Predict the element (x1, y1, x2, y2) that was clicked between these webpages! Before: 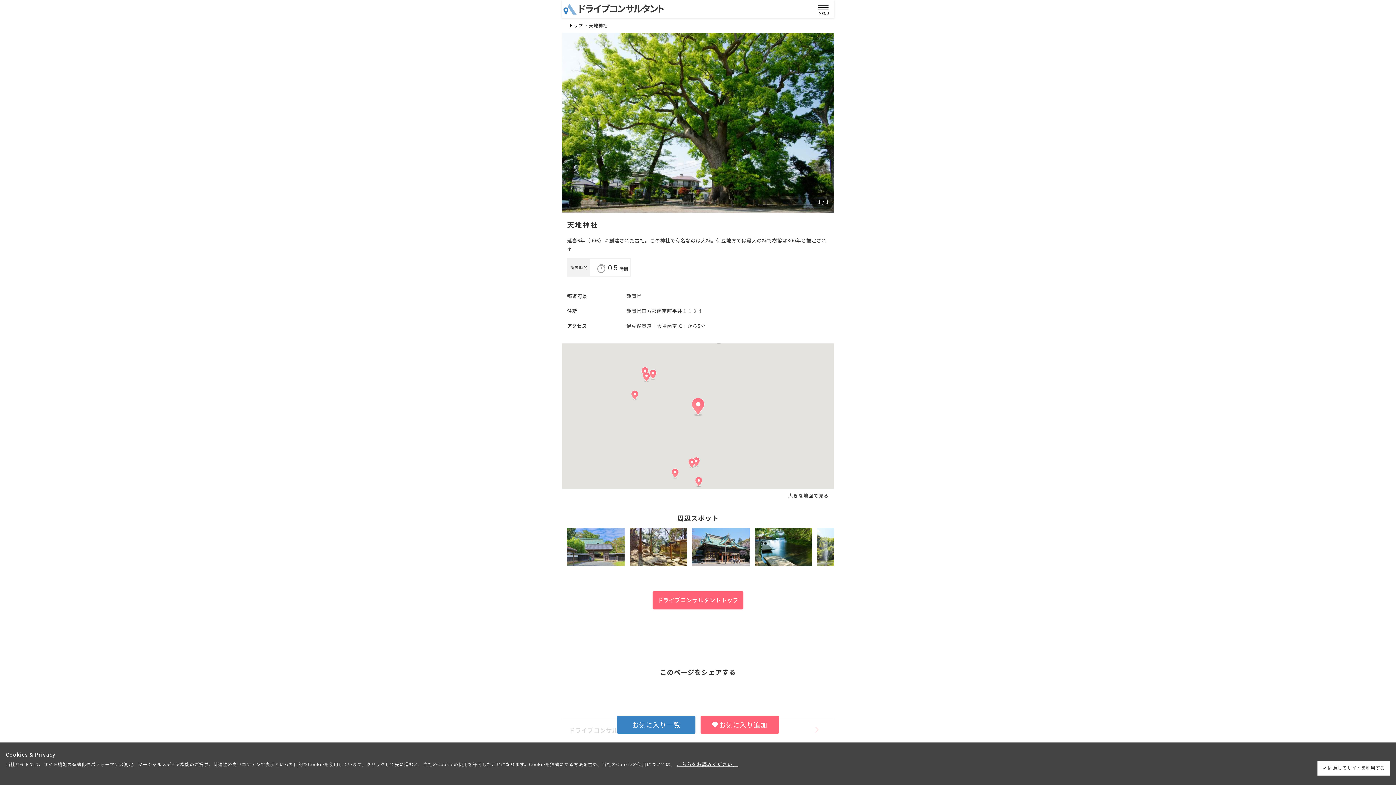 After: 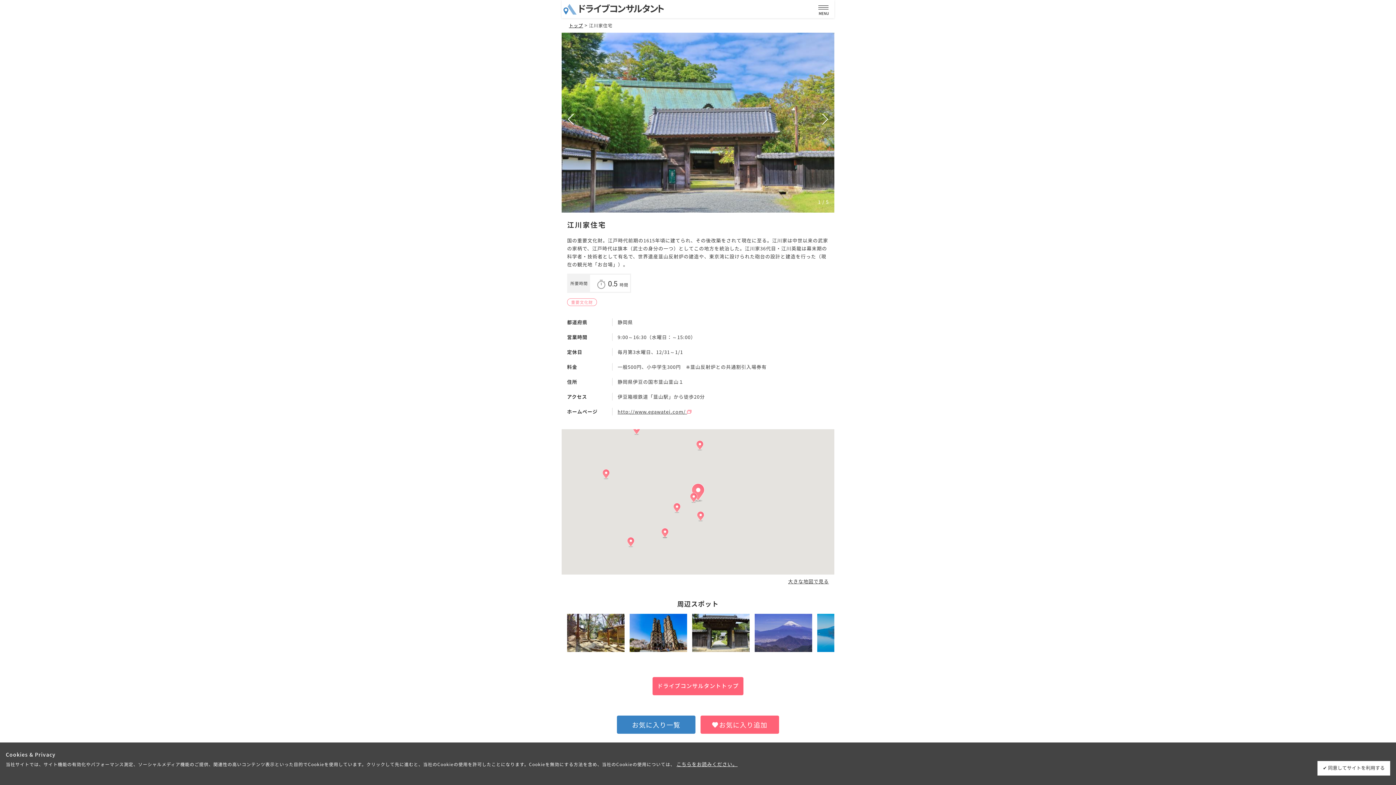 Action: bbox: (567, 528, 624, 566)